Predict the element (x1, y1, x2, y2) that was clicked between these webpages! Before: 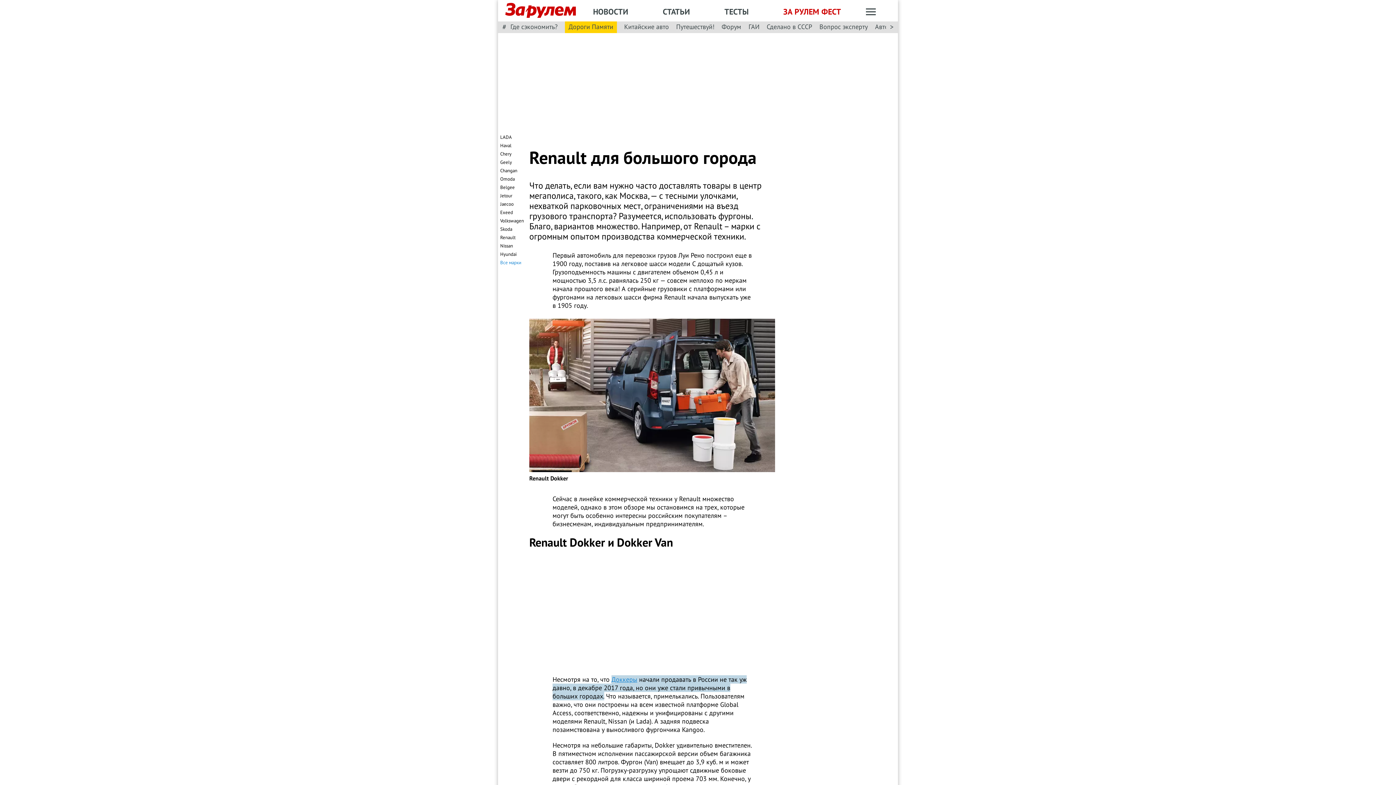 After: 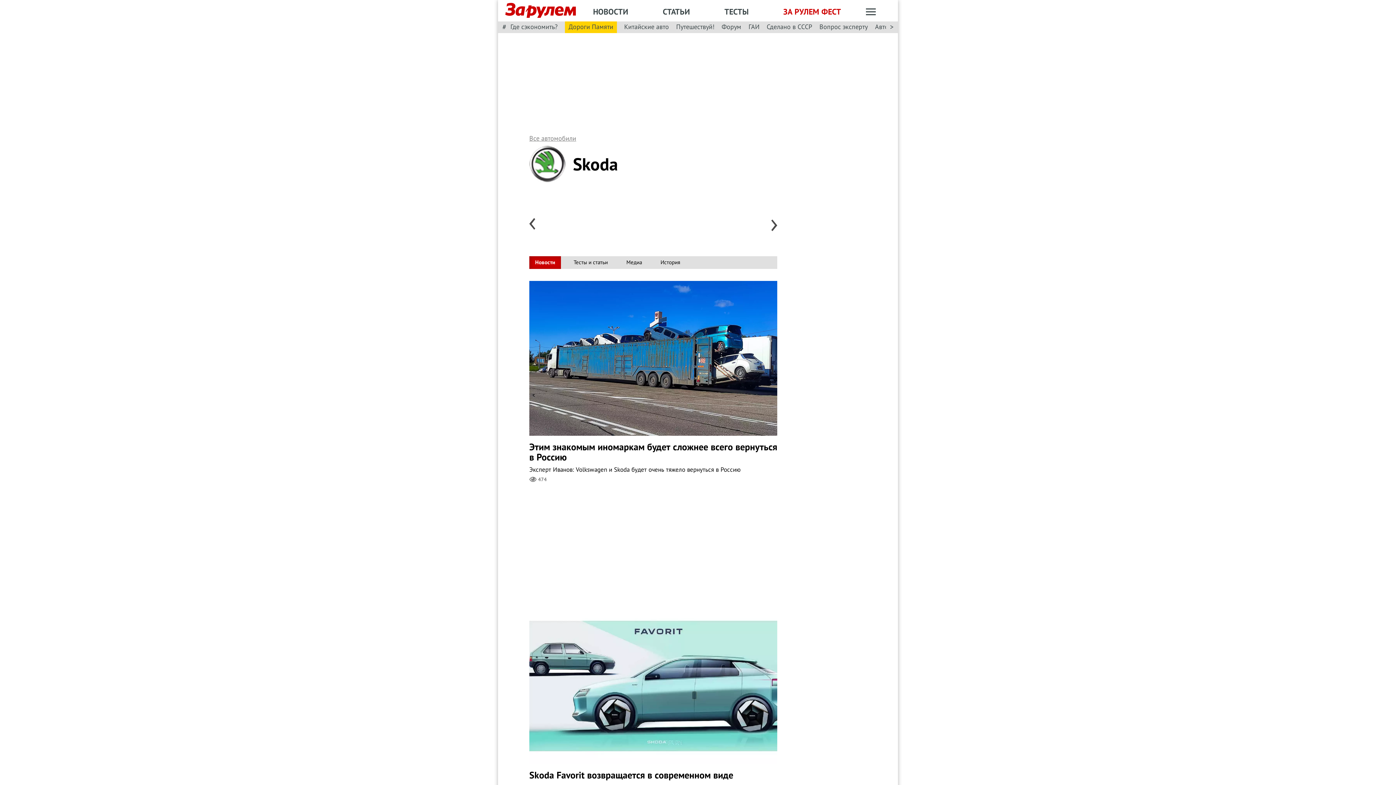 Action: label: Skoda bbox: (500, 226, 512, 232)